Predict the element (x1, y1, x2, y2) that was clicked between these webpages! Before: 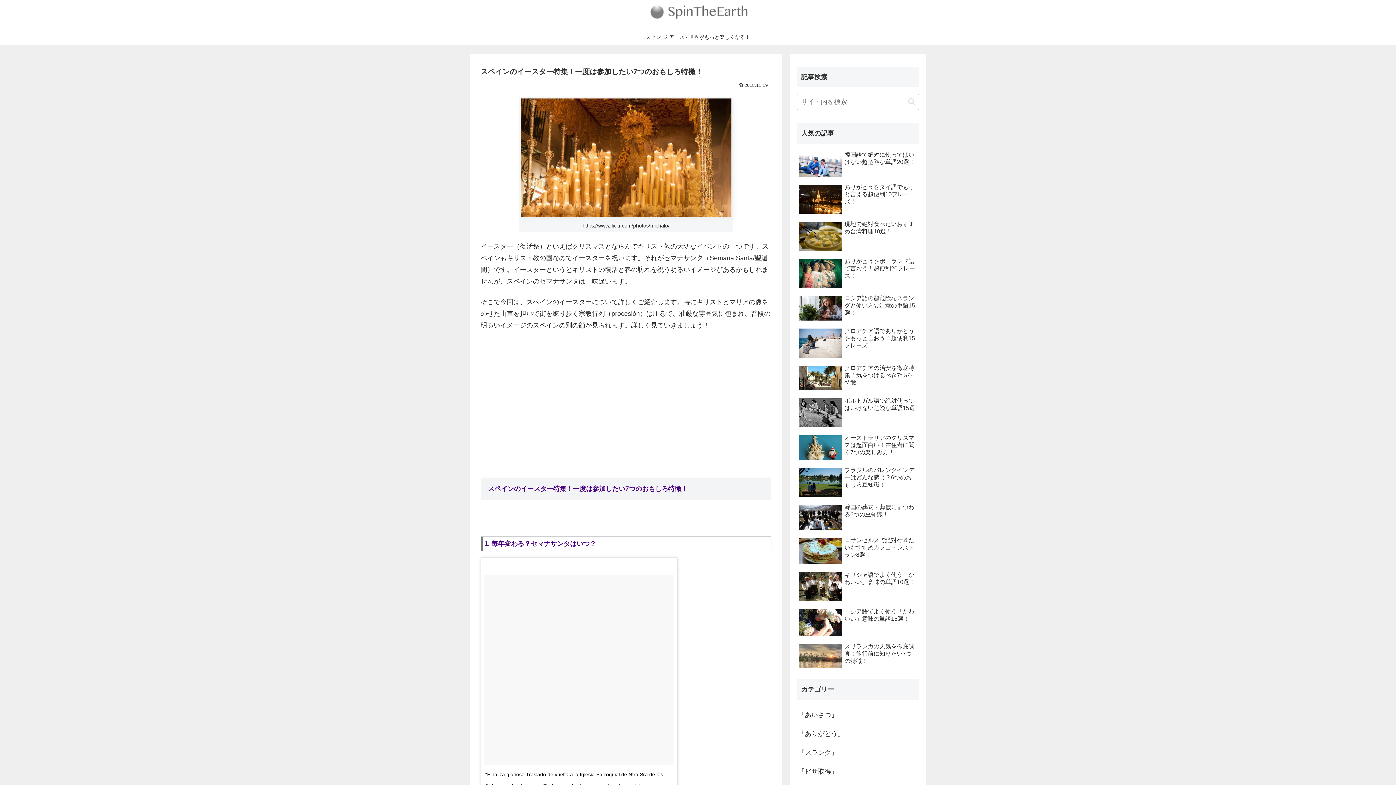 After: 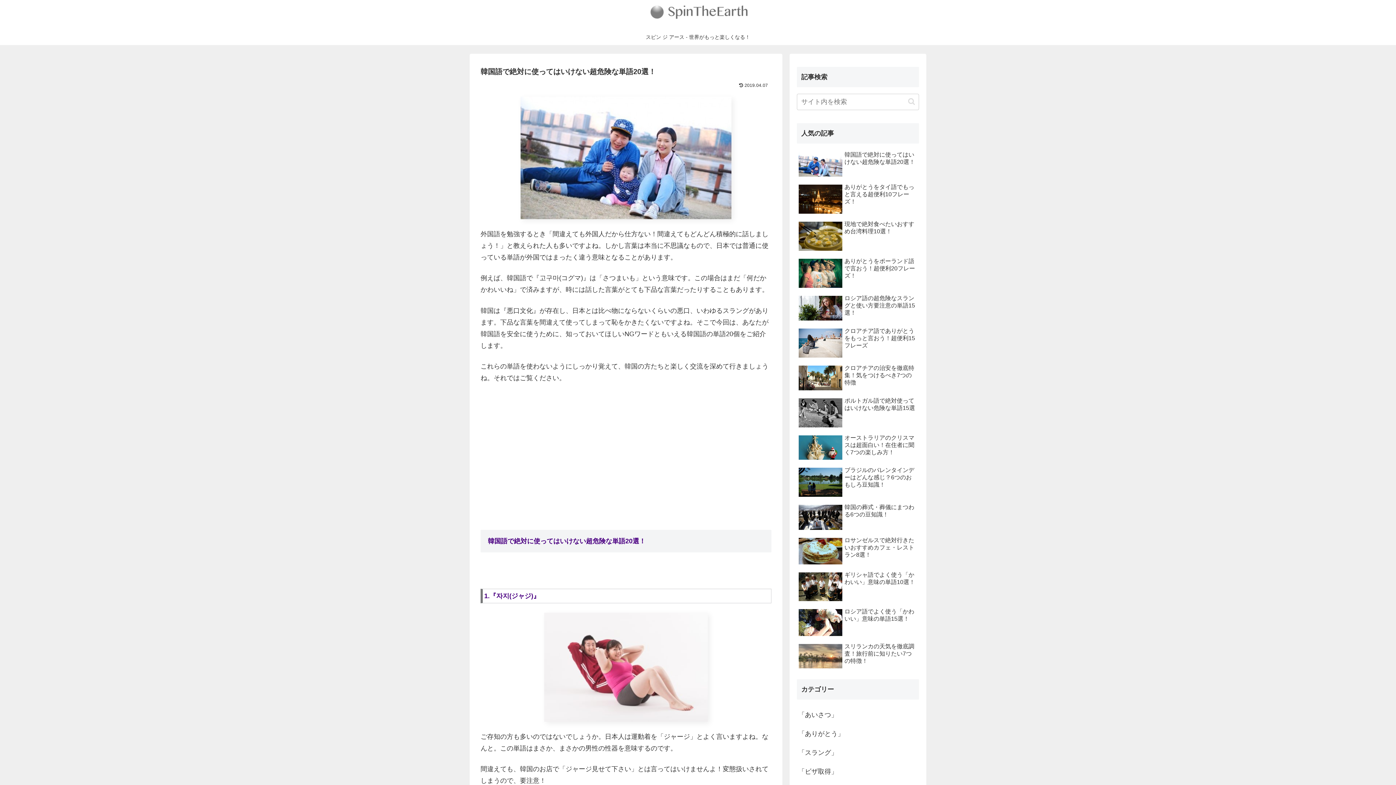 Action: bbox: (797, 149, 919, 180) label: 韓国語で絶対に使ってはいけない超危険な単語20選！